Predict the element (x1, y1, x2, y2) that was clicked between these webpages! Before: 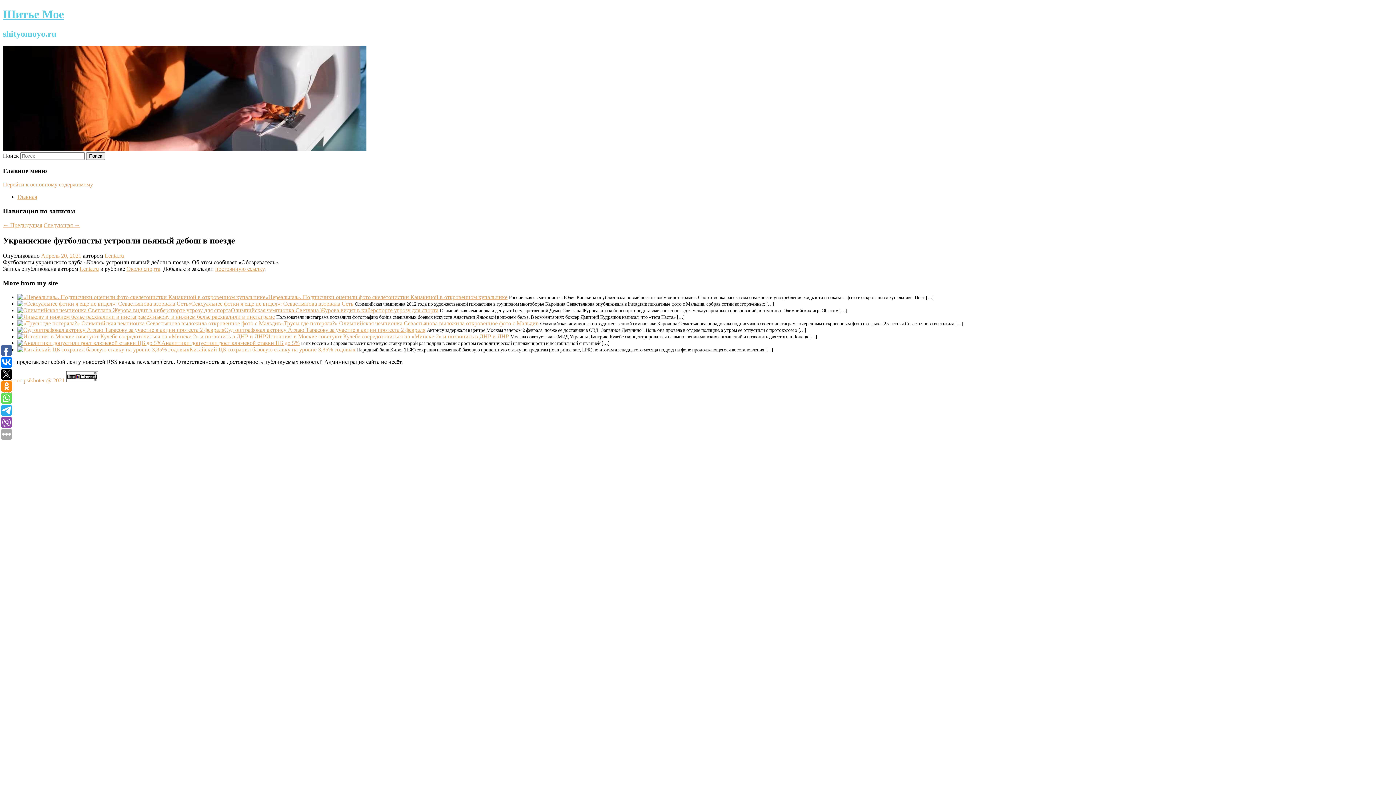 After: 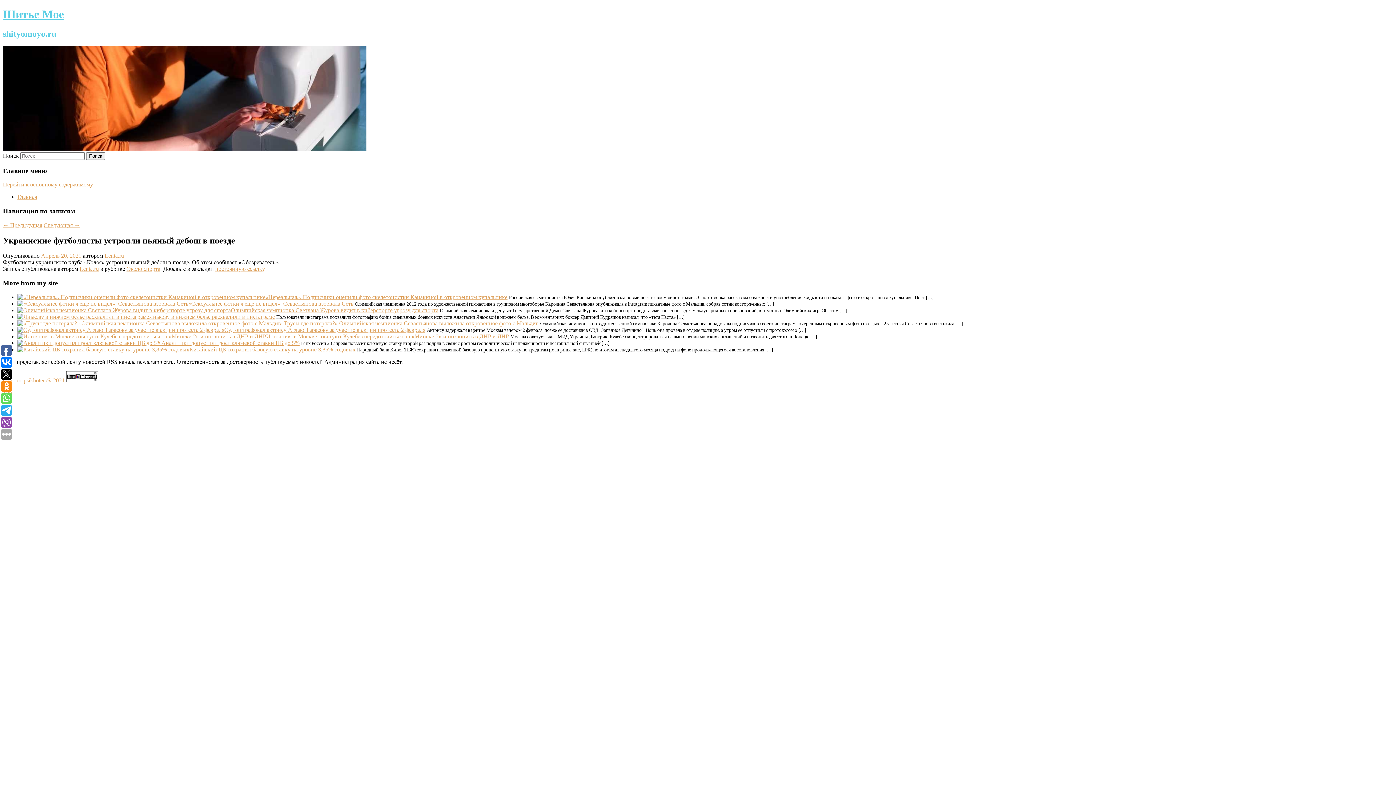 Action: label: Апрель 20, 2021 bbox: (41, 252, 81, 259)